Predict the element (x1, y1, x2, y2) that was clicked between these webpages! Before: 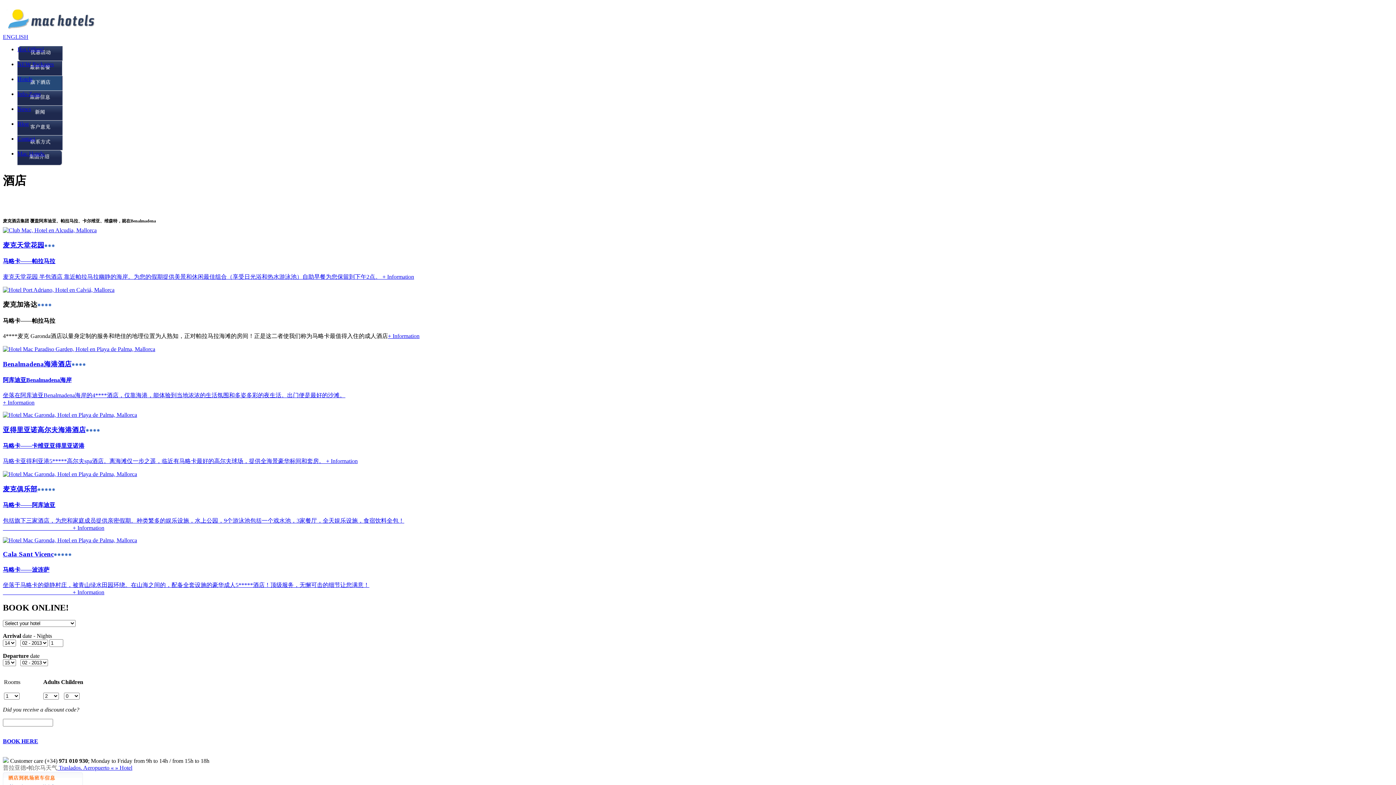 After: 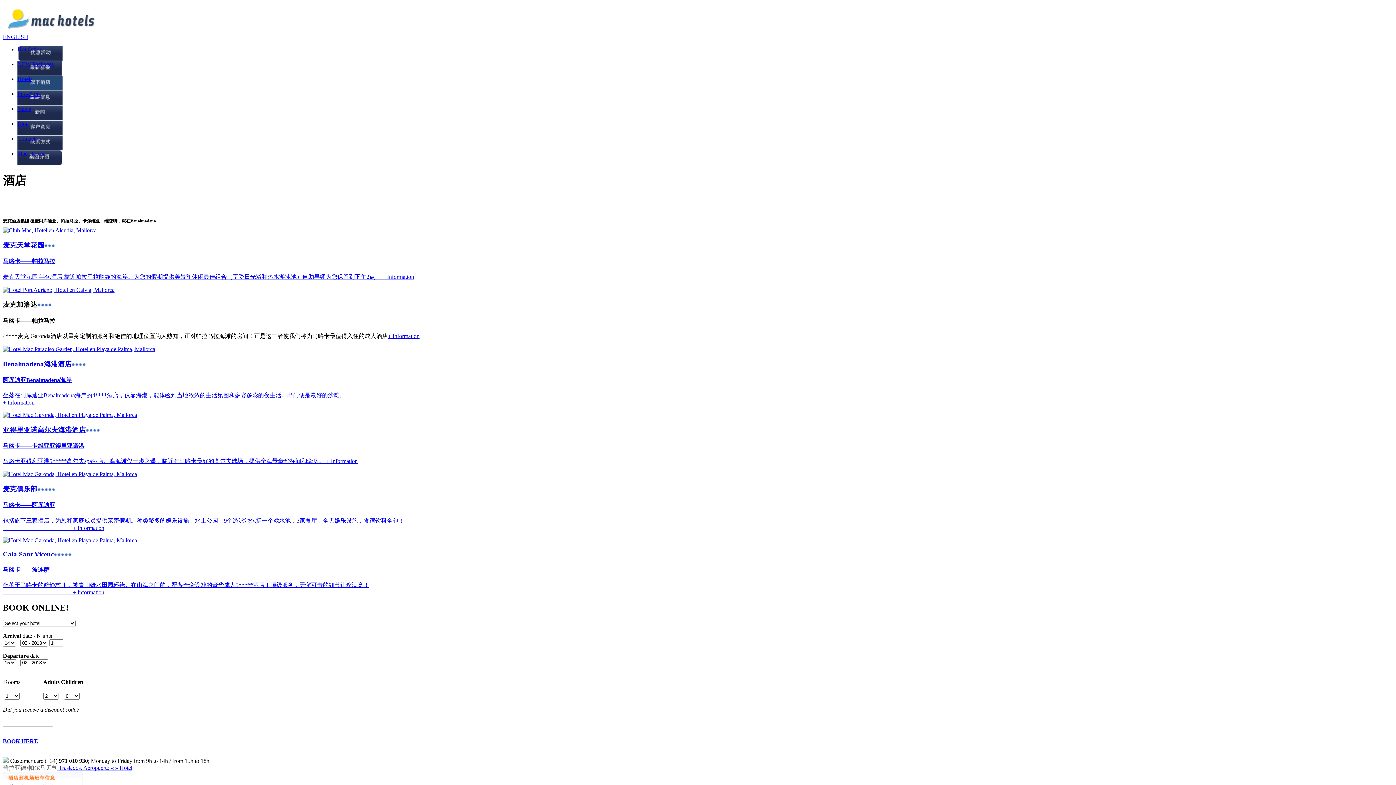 Action: label: BOOK HERE bbox: (2, 738, 38, 744)